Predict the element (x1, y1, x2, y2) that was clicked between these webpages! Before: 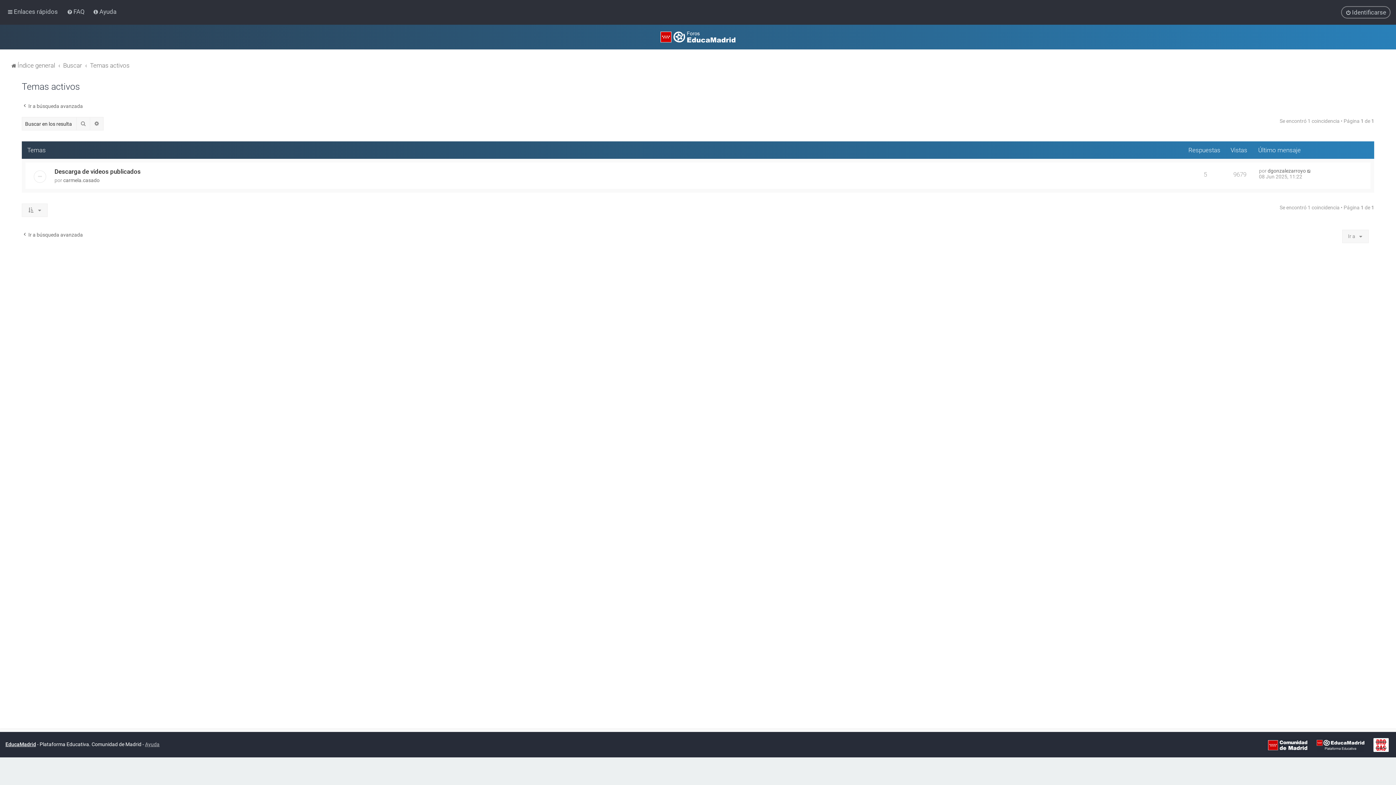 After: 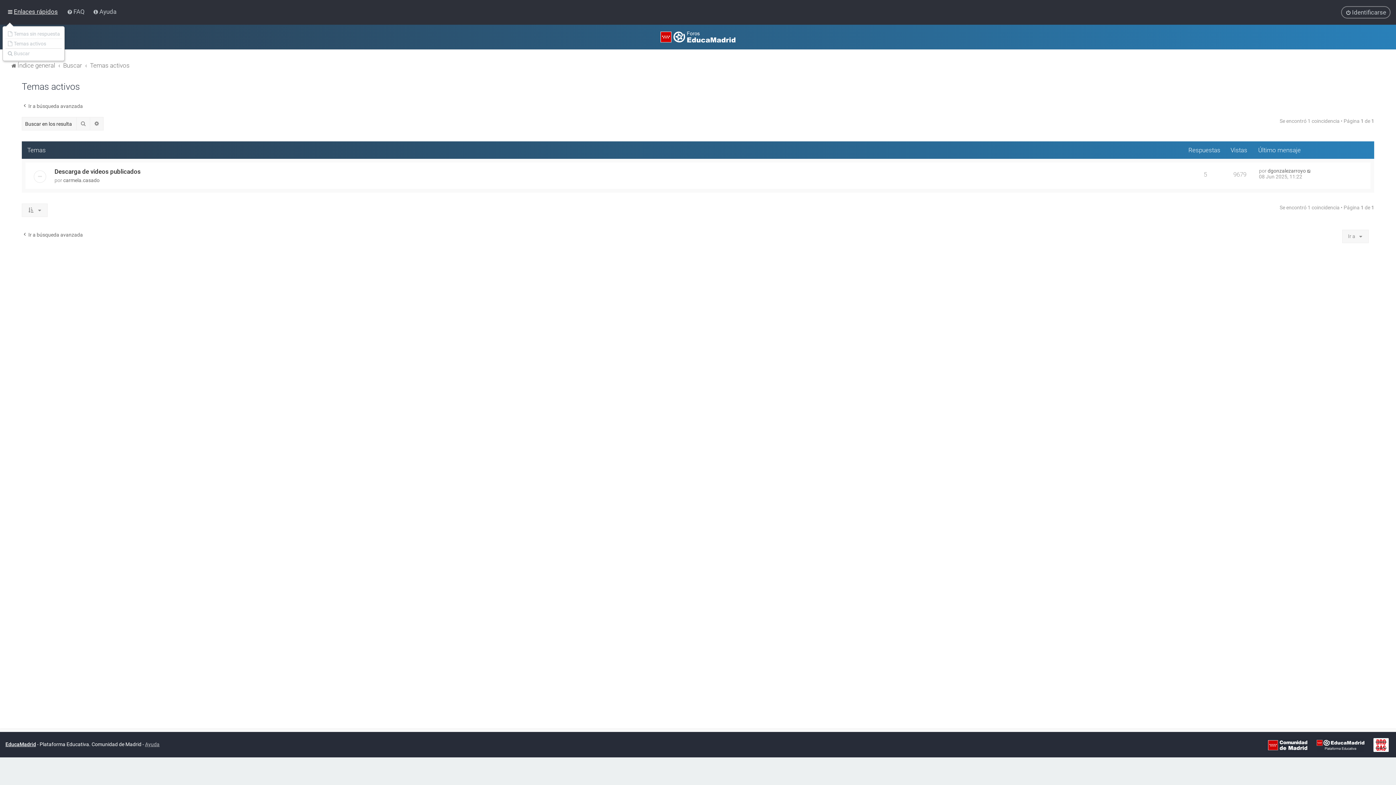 Action: label: Enlaces rápidos bbox: (5, 6, 59, 17)